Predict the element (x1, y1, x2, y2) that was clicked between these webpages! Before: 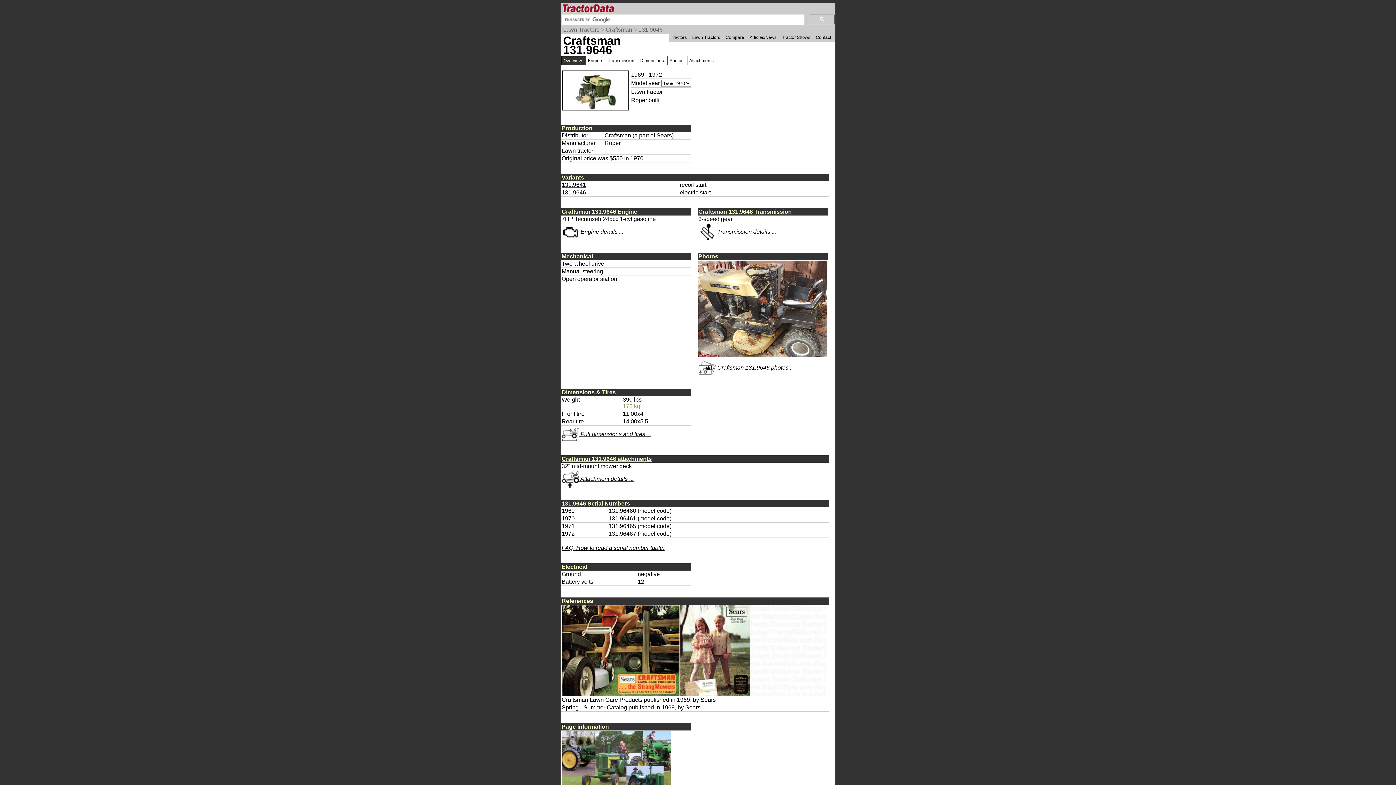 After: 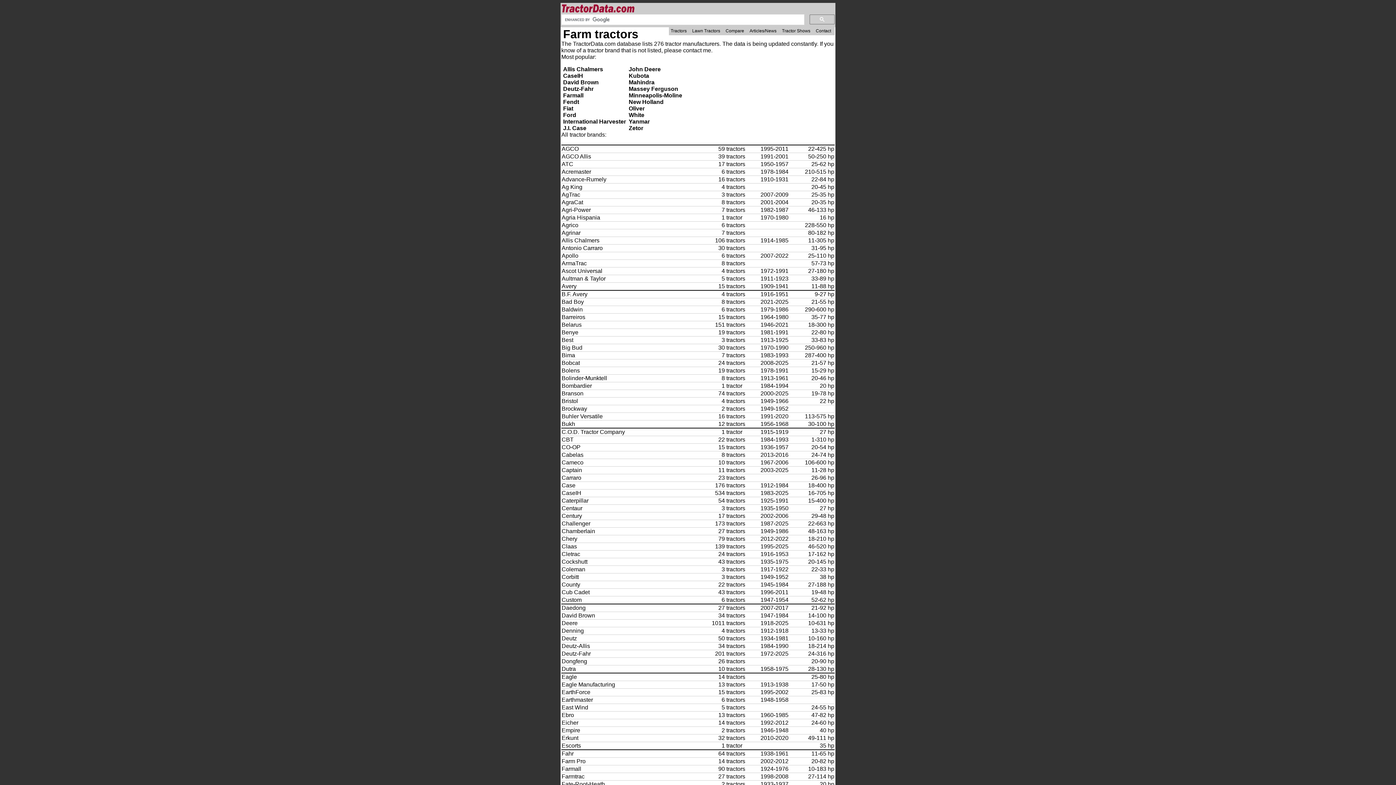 Action: label: Tractors bbox: (669, 33, 690, 41)